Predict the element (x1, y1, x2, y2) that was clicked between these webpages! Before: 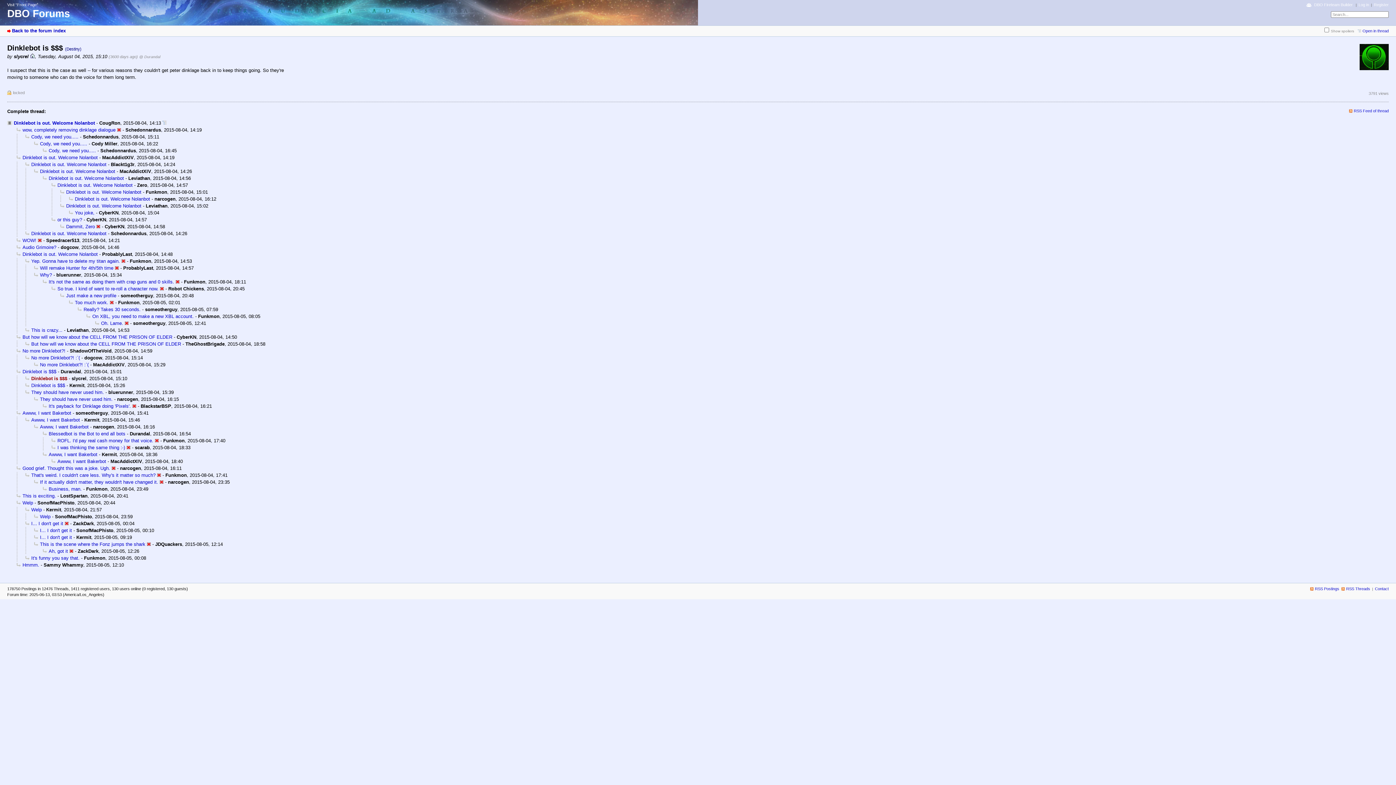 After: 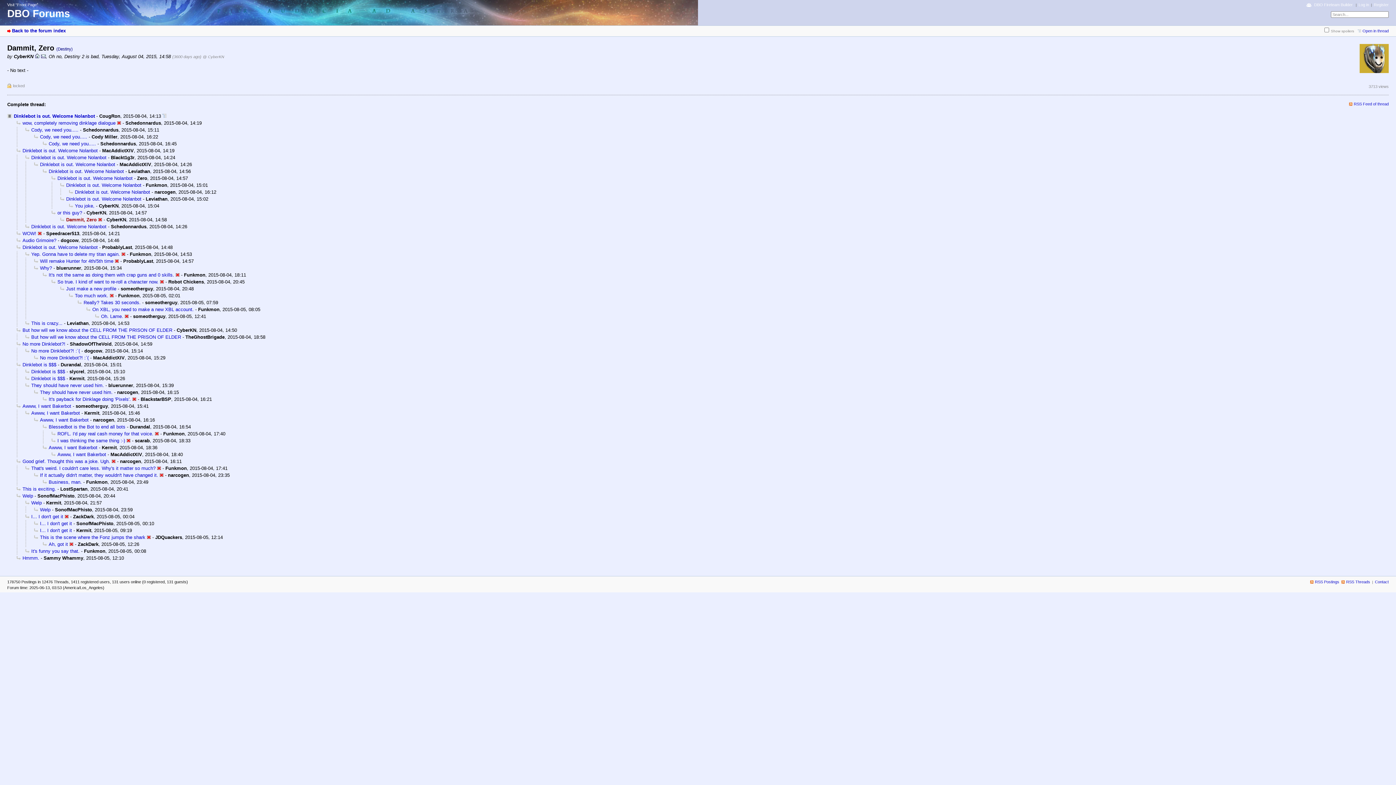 Action: label: Dammit, Zero bbox: (60, 224, 94, 229)